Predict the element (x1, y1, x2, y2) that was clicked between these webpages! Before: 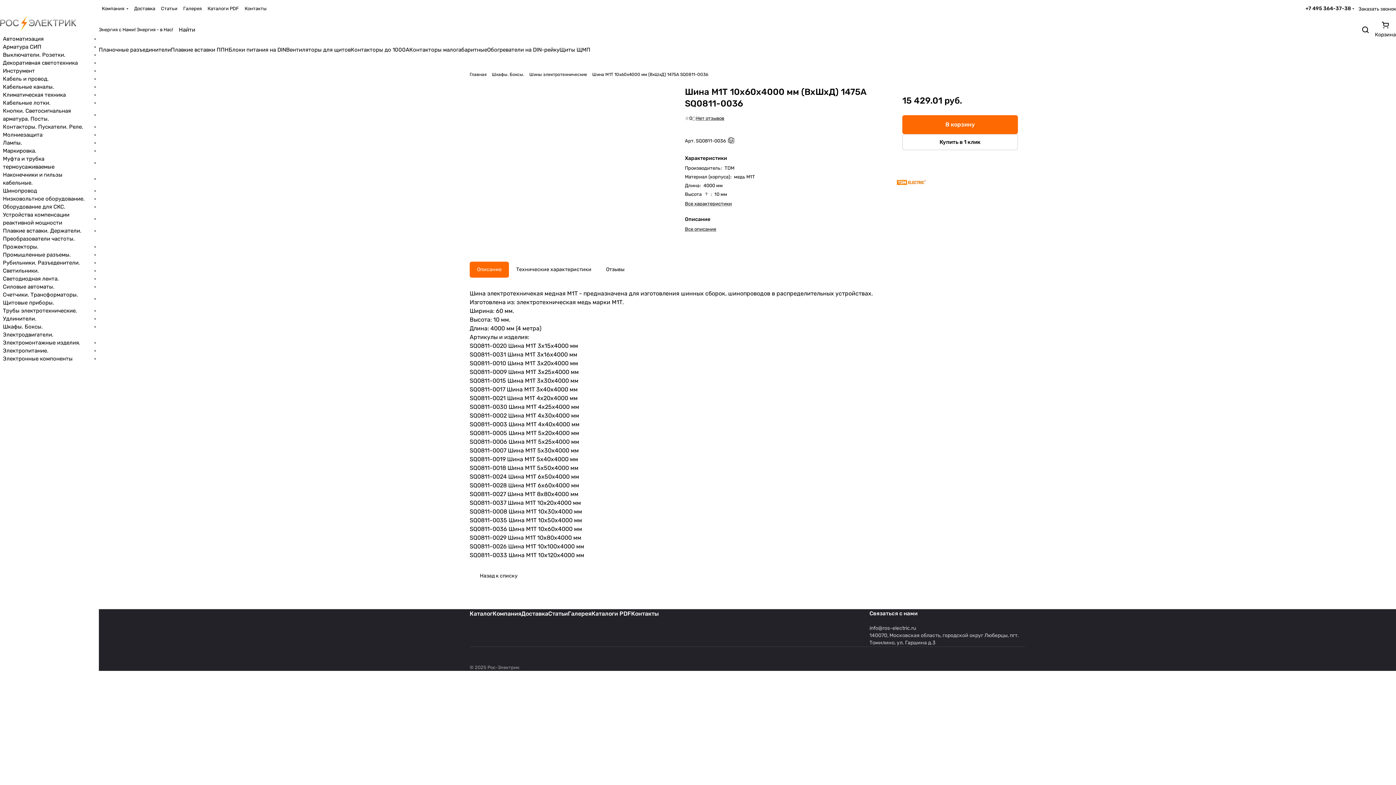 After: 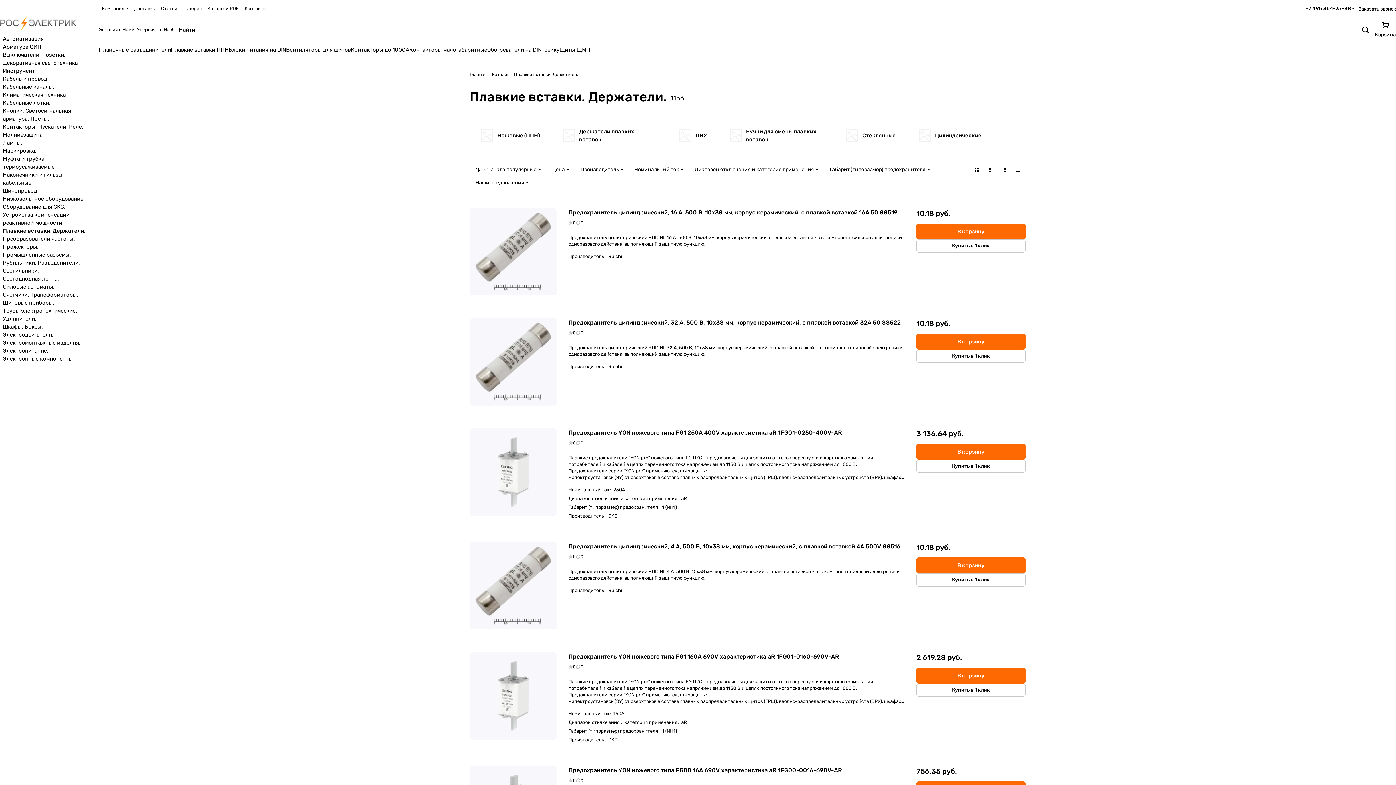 Action: label: Плавкие вставки. Держатели. bbox: (2, 226, 96, 234)